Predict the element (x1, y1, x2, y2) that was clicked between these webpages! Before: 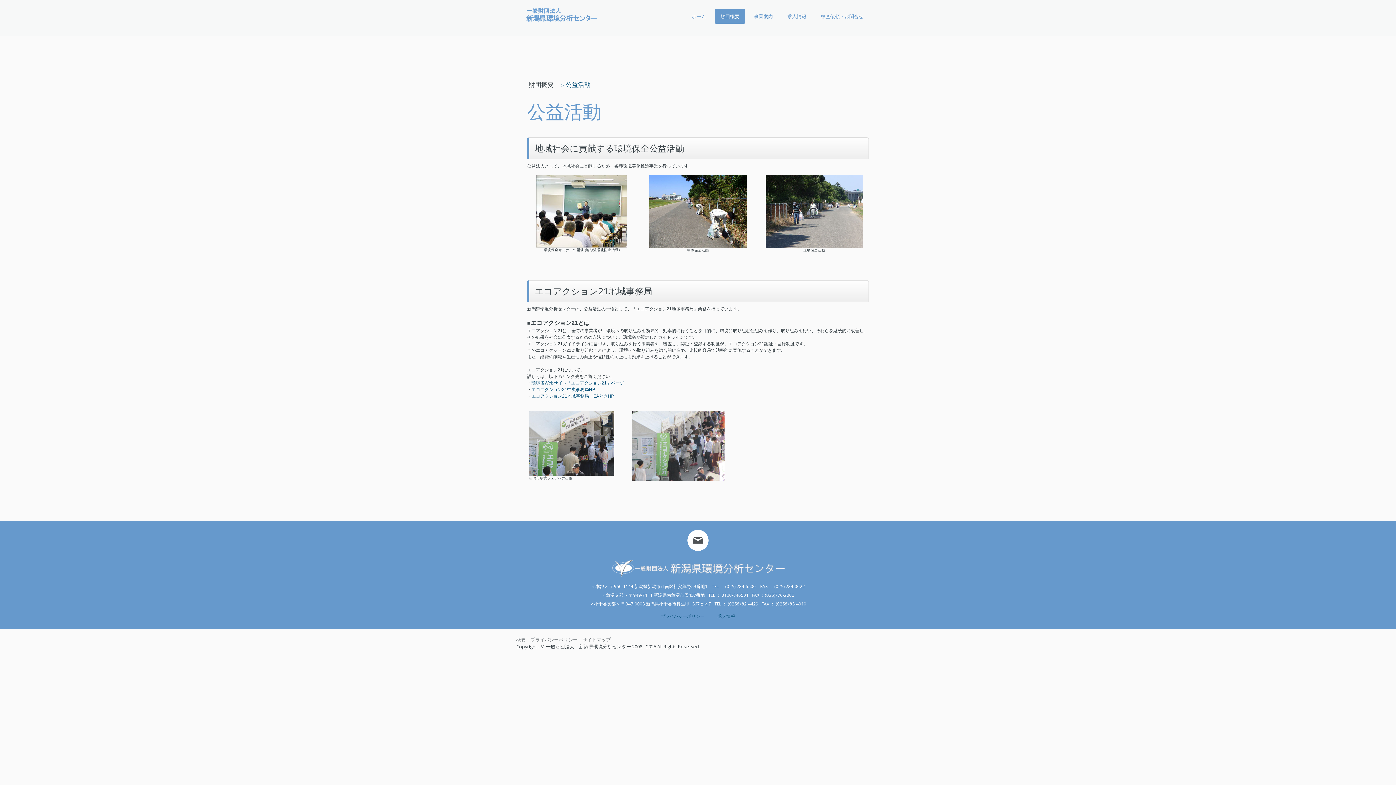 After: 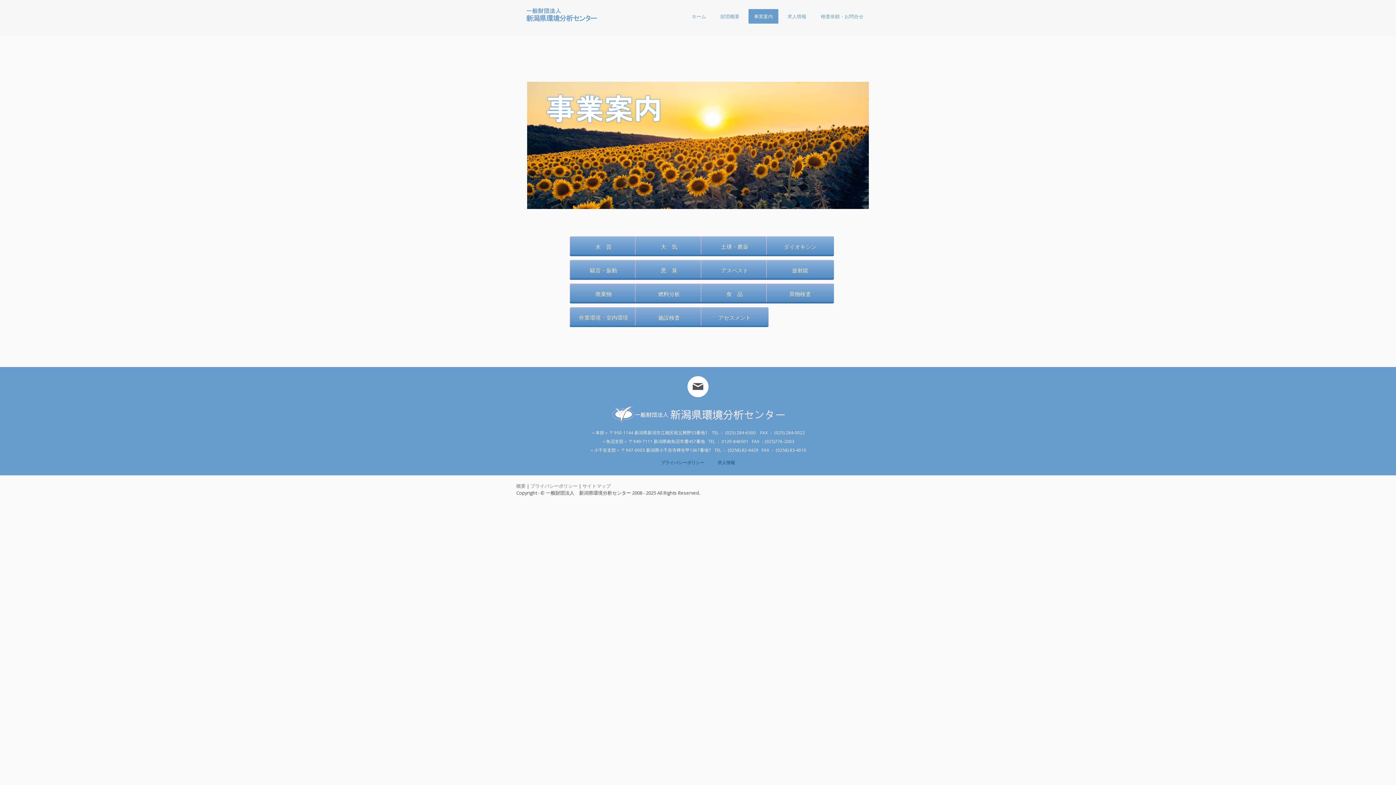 Action: bbox: (748, 9, 778, 23) label: 事業案内